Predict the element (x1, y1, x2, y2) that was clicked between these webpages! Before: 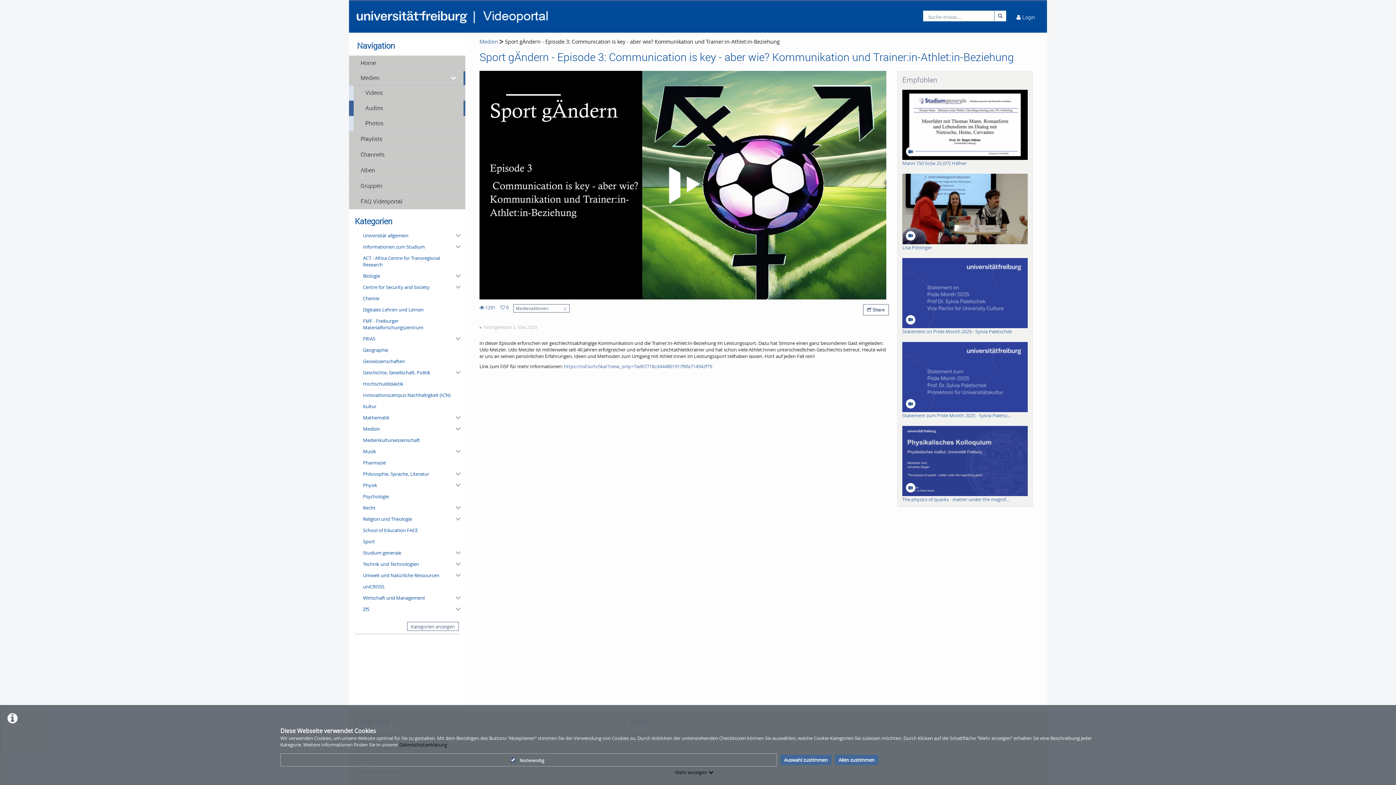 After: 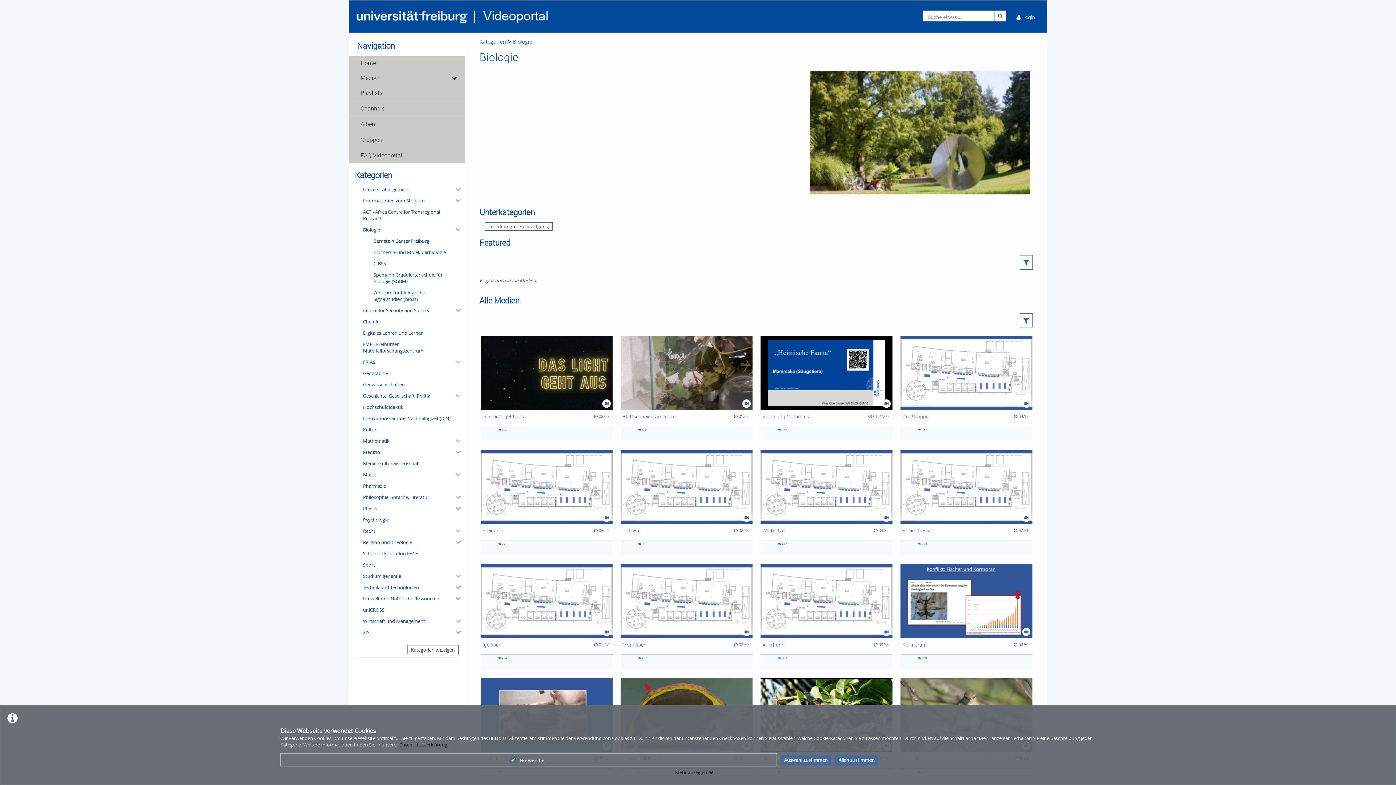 Action: label: Biologie bbox: (360, 270, 459, 281)